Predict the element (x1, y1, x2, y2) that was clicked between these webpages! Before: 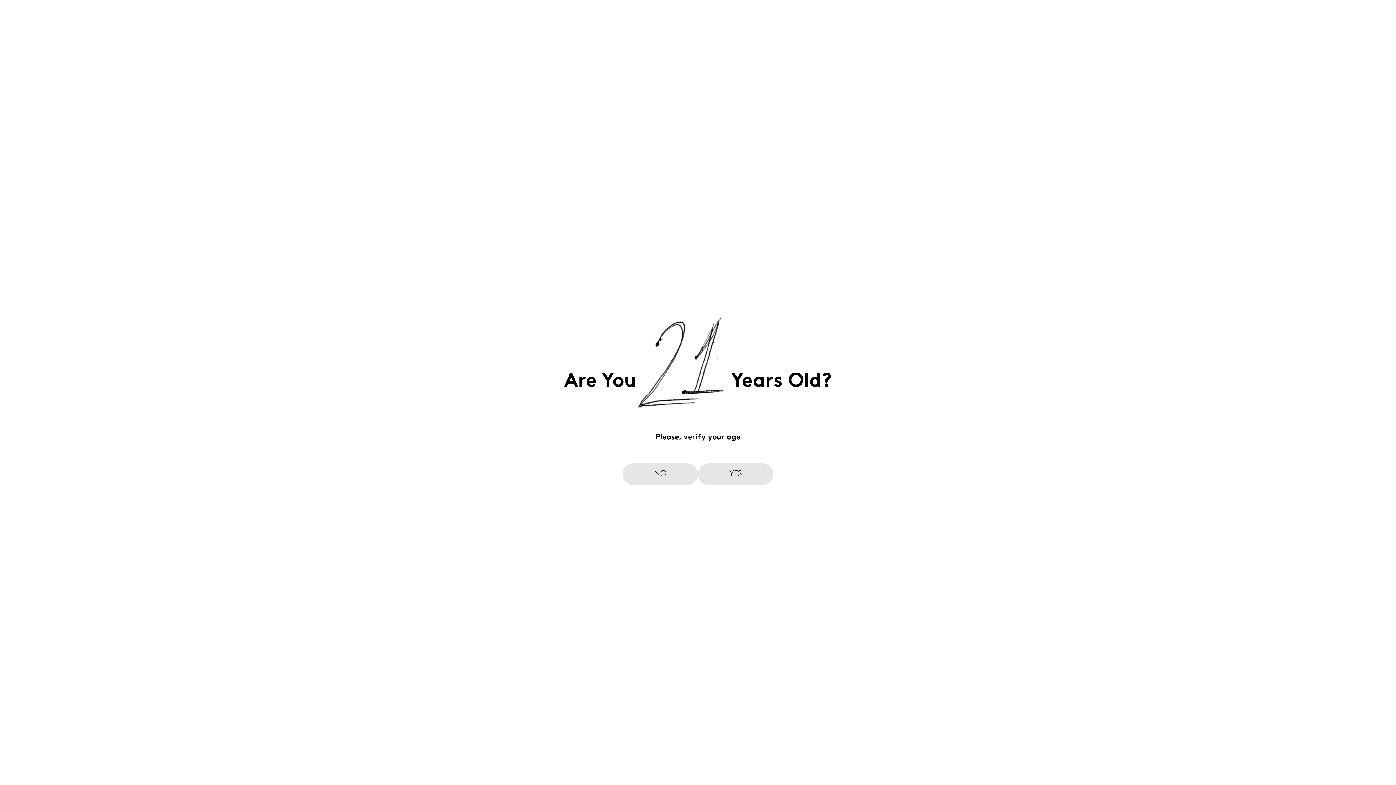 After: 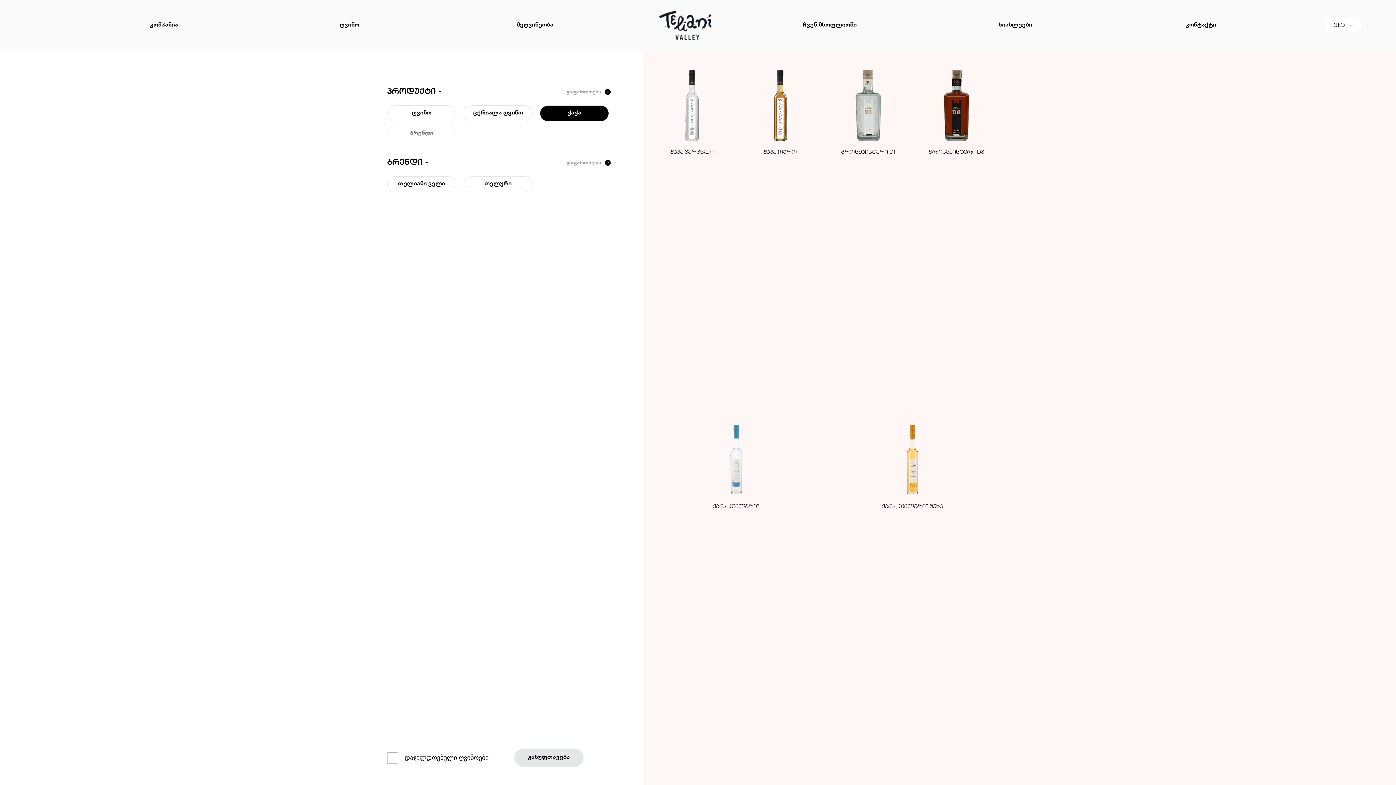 Action: label: YES bbox: (698, 463, 773, 485)